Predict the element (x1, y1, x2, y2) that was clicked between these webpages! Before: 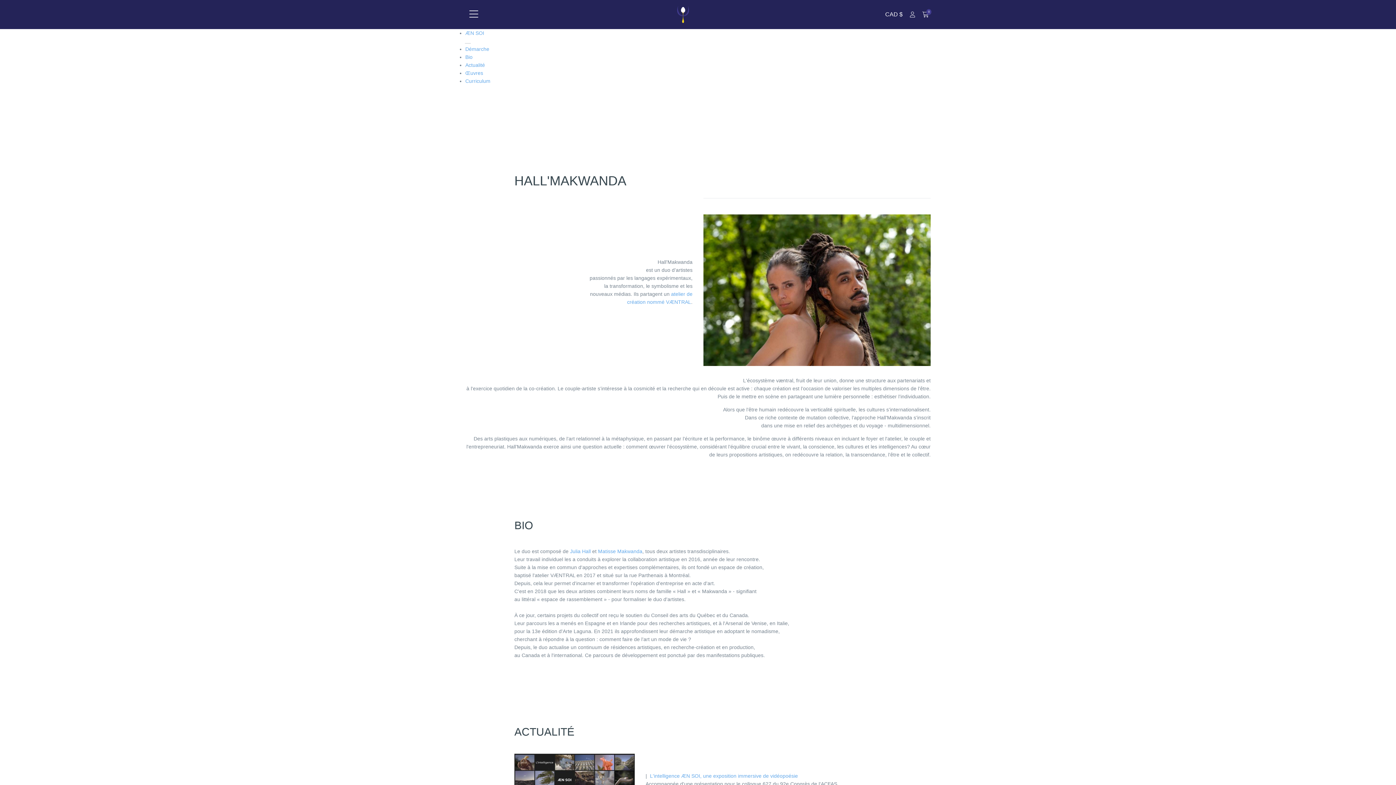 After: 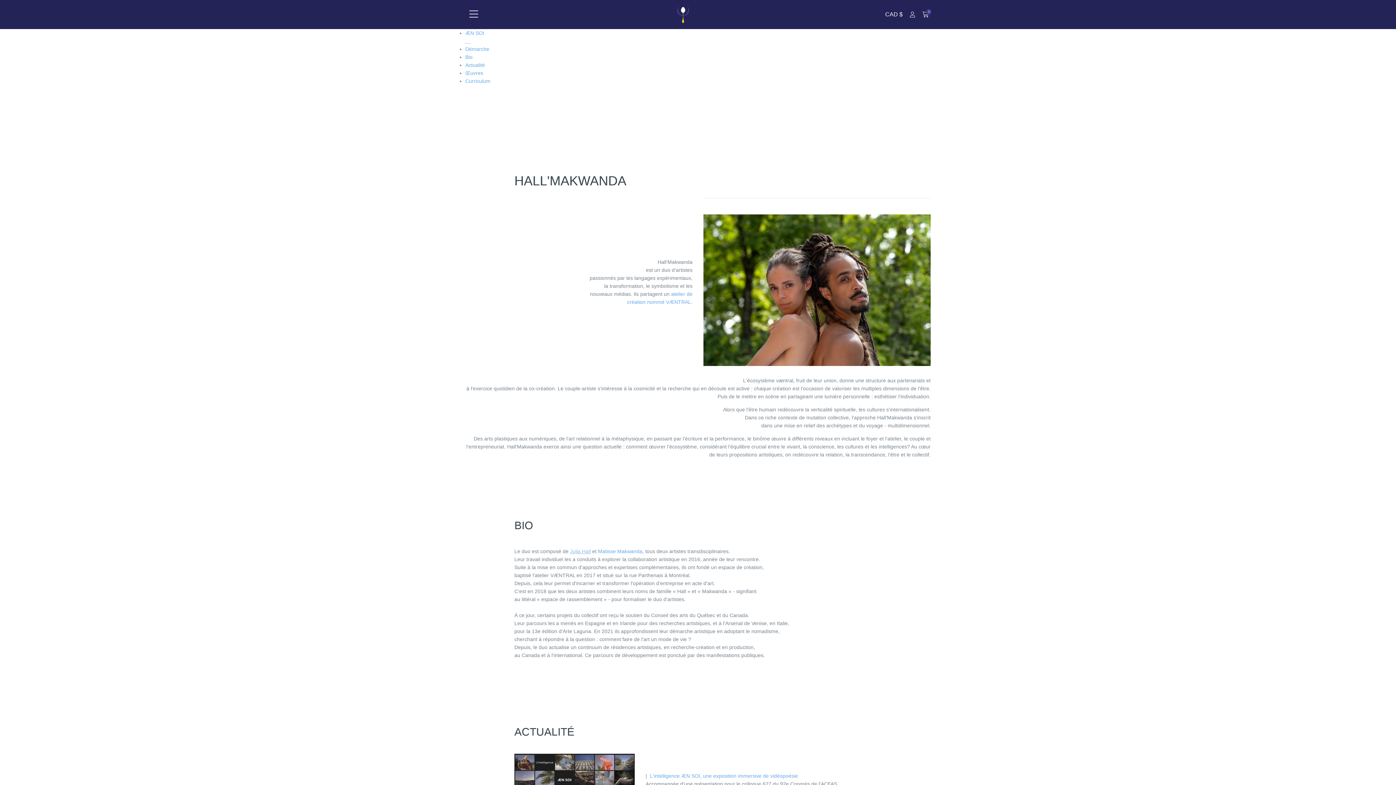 Action: label: Julia Hall bbox: (570, 548, 590, 554)